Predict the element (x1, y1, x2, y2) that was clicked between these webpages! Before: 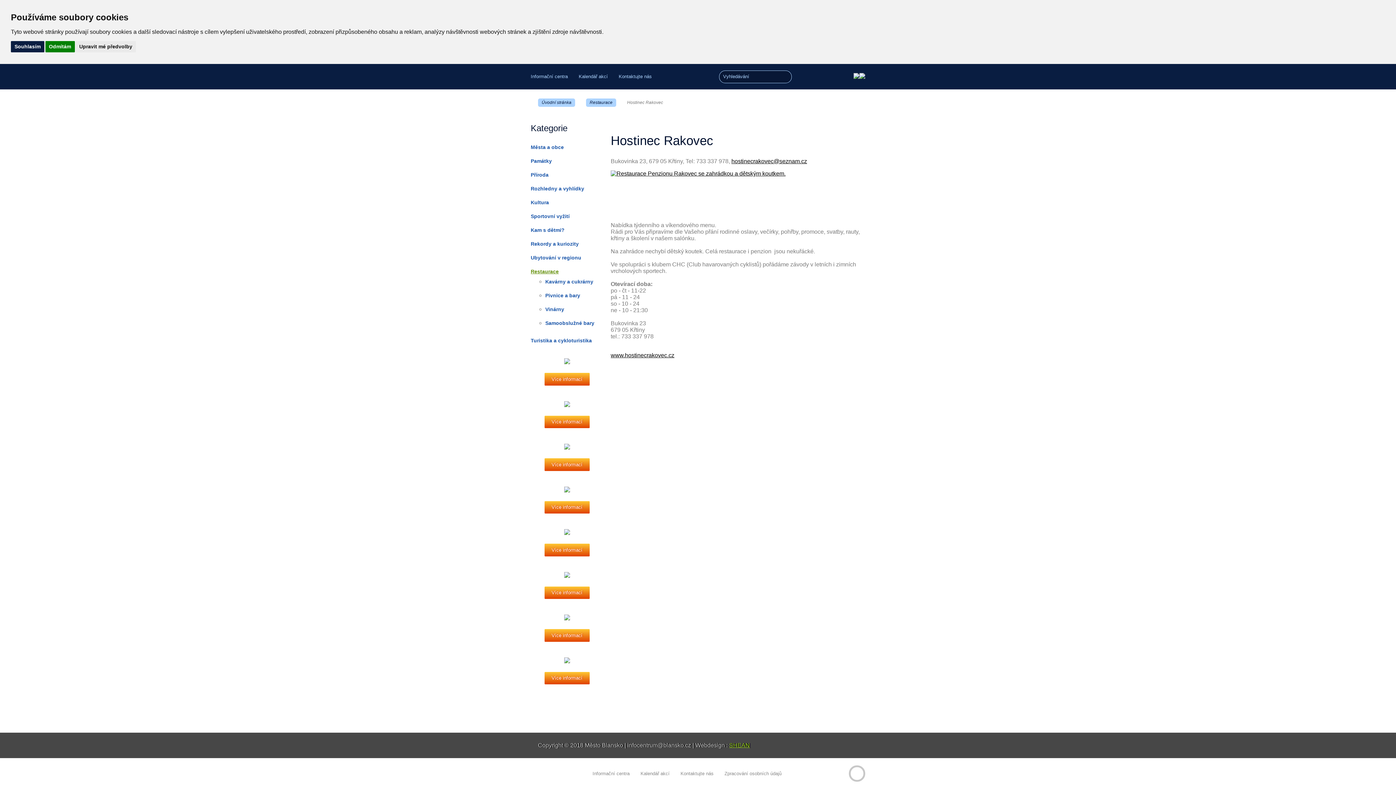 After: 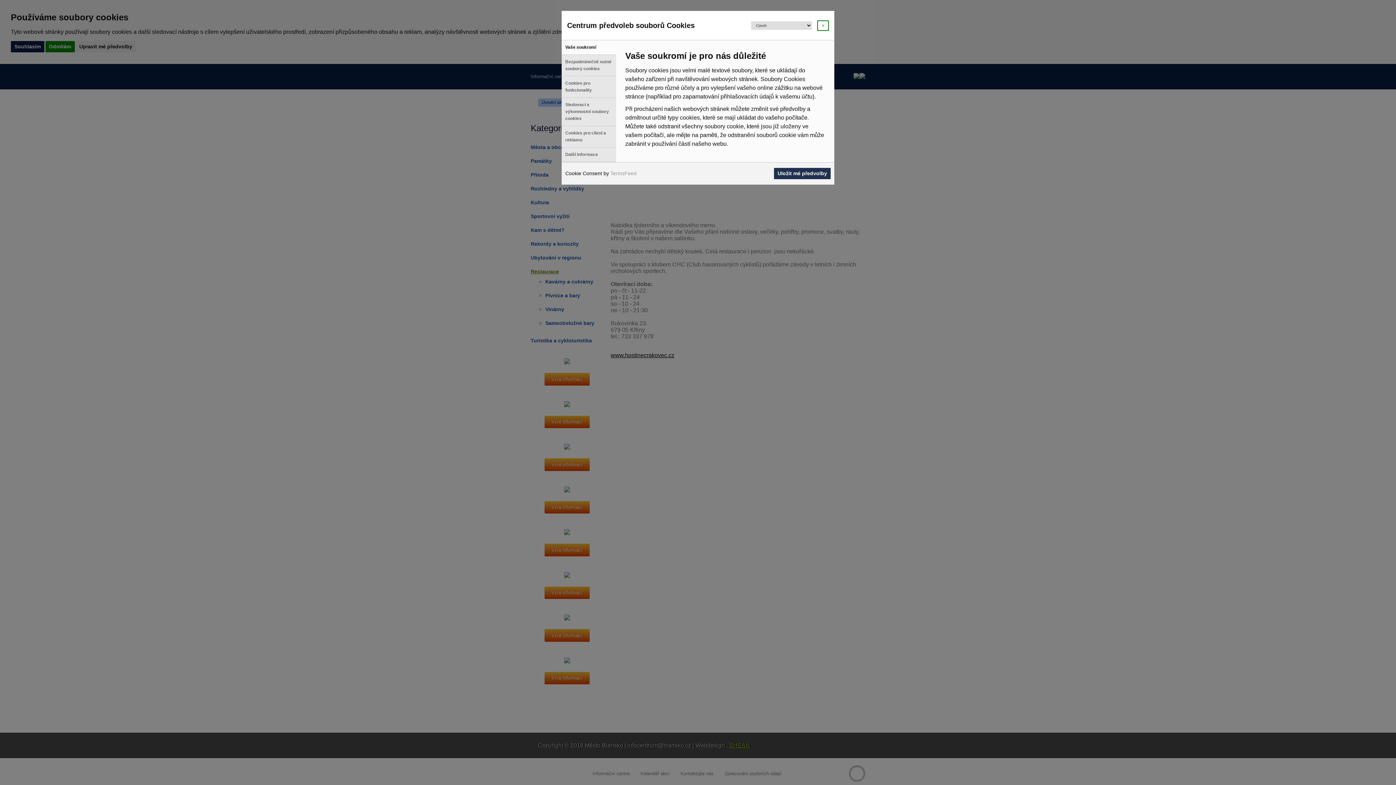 Action: bbox: (719, 767, 787, 780) label: Zpracování osobních údajů